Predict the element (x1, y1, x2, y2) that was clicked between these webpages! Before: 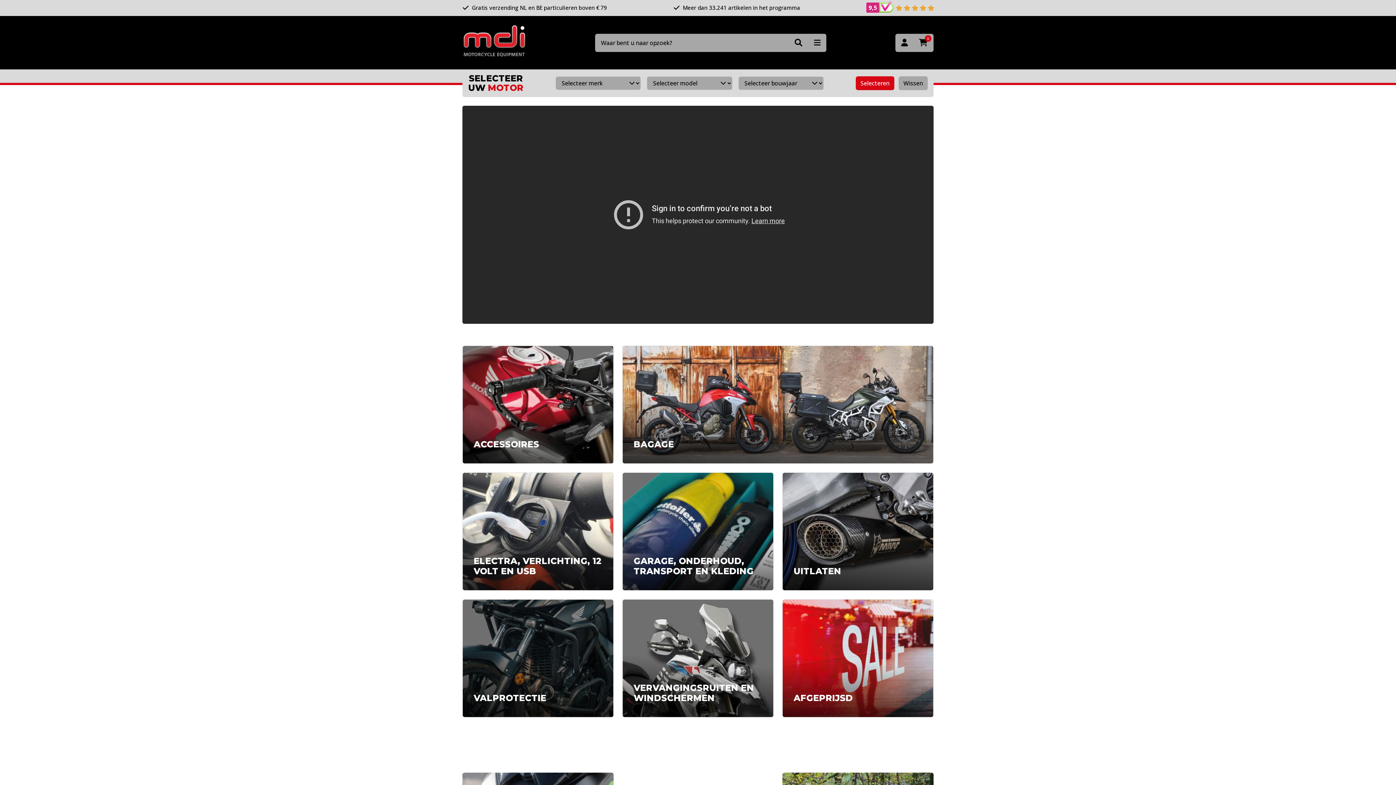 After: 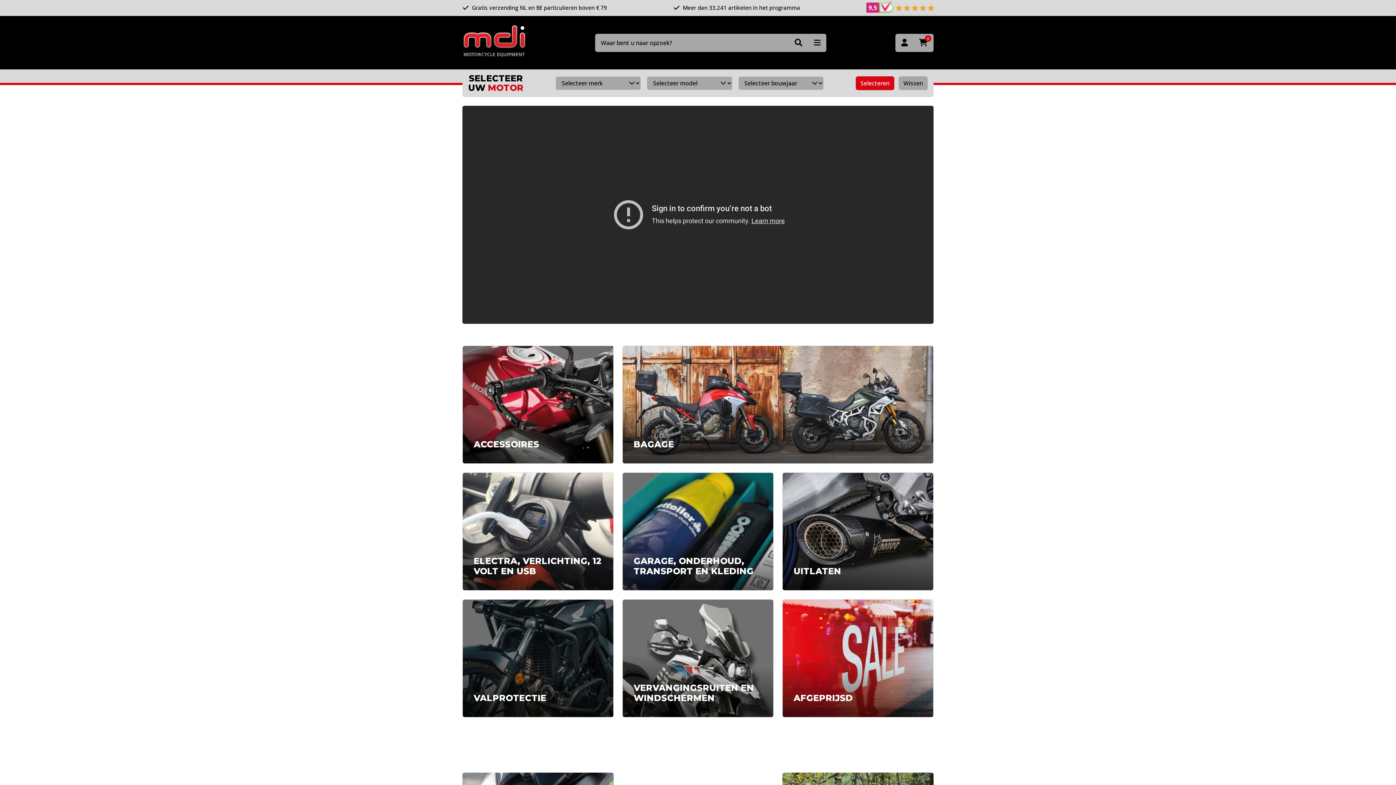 Action: bbox: (789, 33, 808, 51)